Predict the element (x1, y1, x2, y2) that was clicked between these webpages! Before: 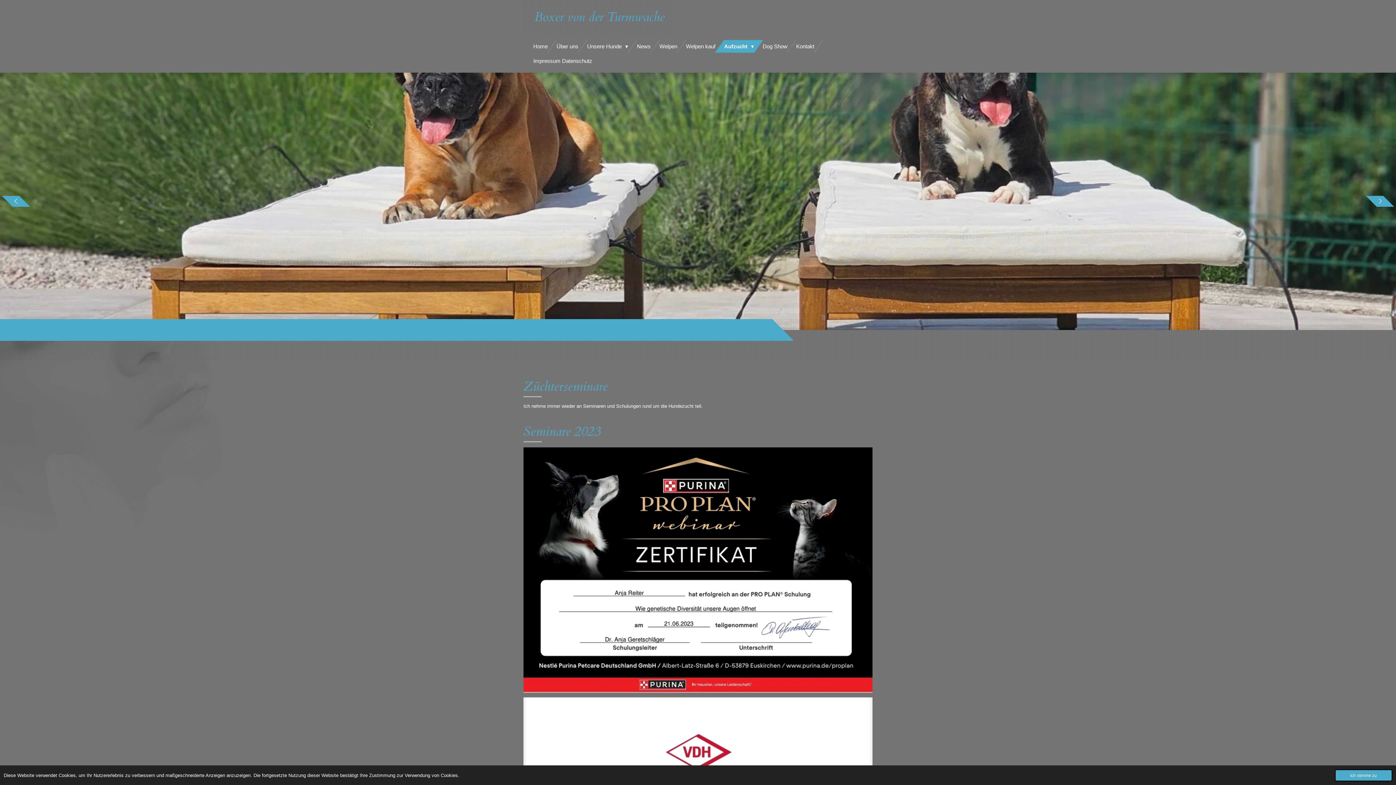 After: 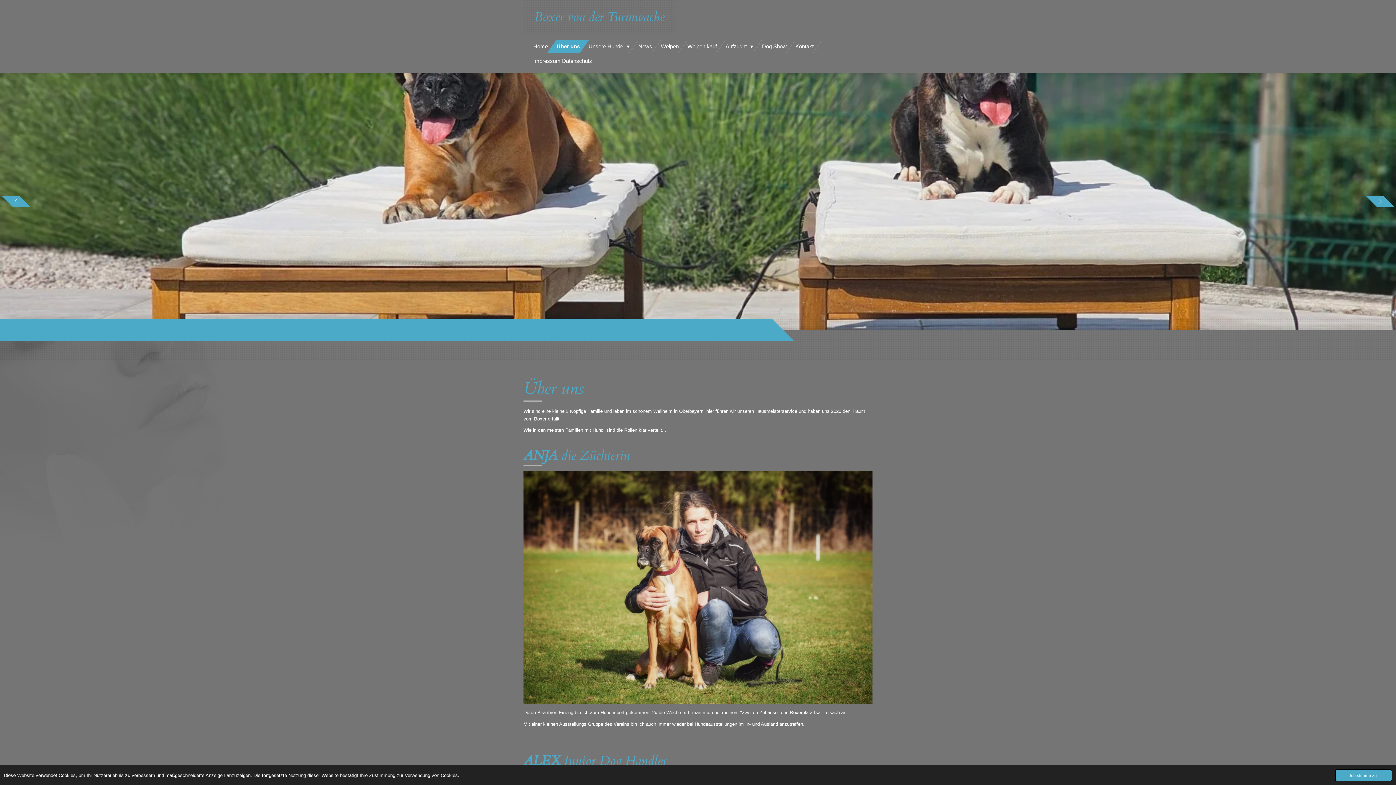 Action: label: Über uns bbox: (552, 40, 582, 52)